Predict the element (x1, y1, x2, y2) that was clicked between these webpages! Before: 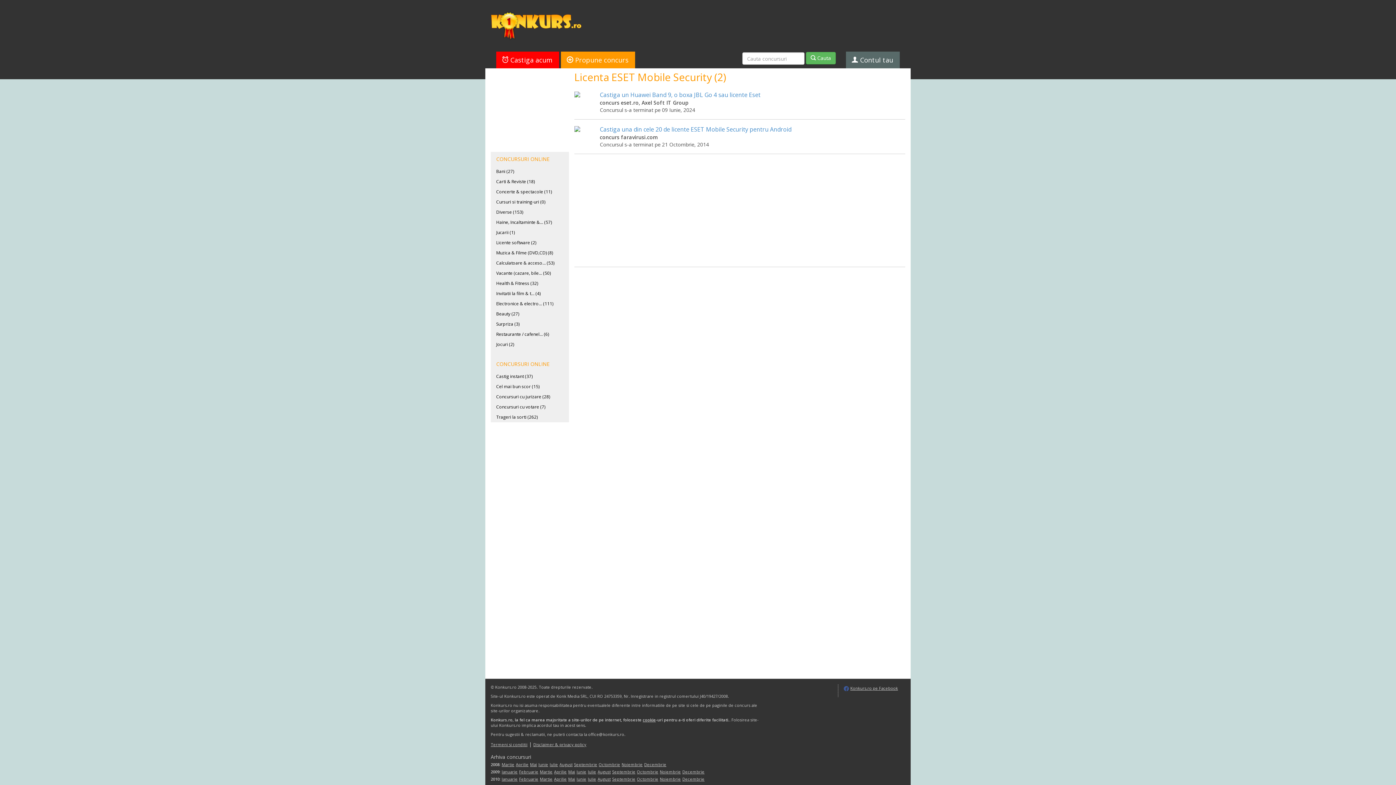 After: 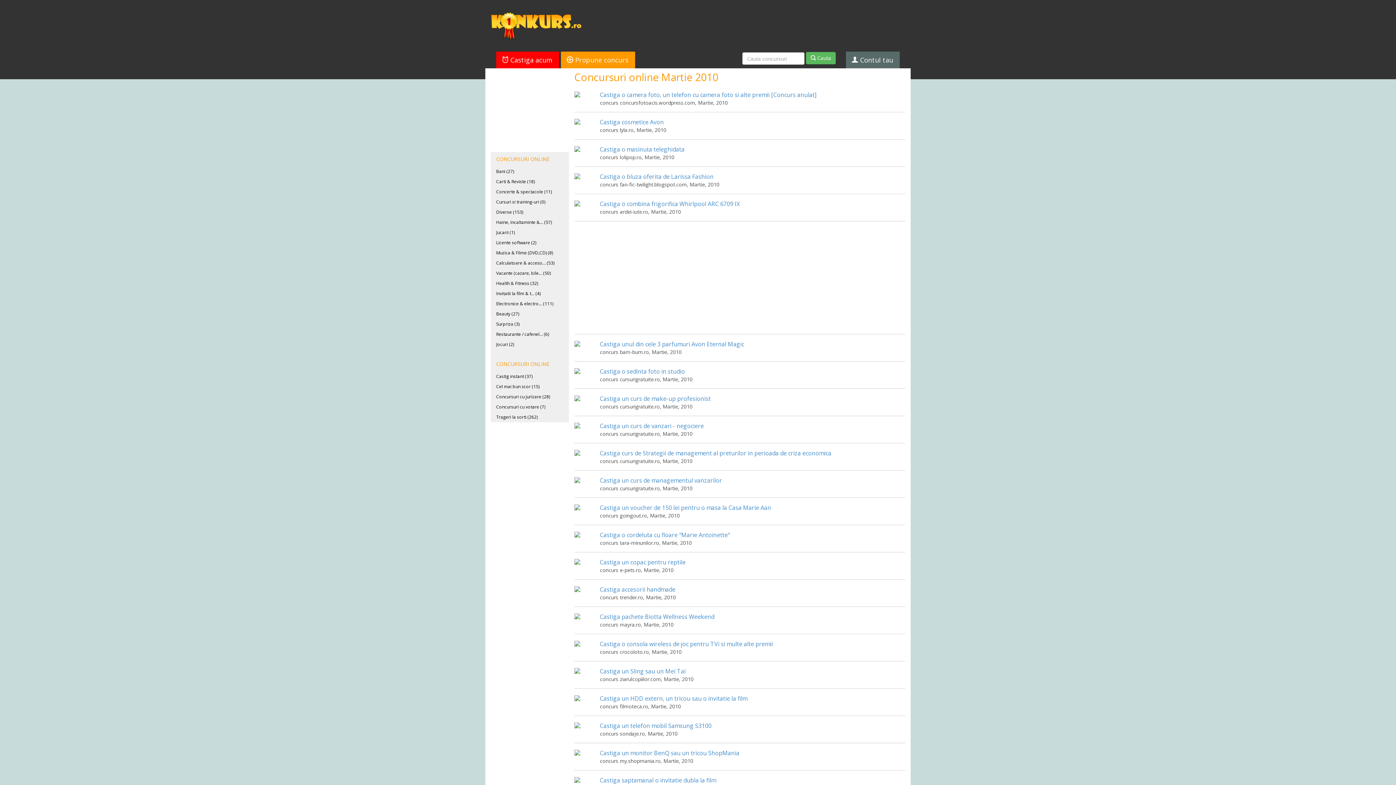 Action: bbox: (540, 776, 552, 782) label: Martie